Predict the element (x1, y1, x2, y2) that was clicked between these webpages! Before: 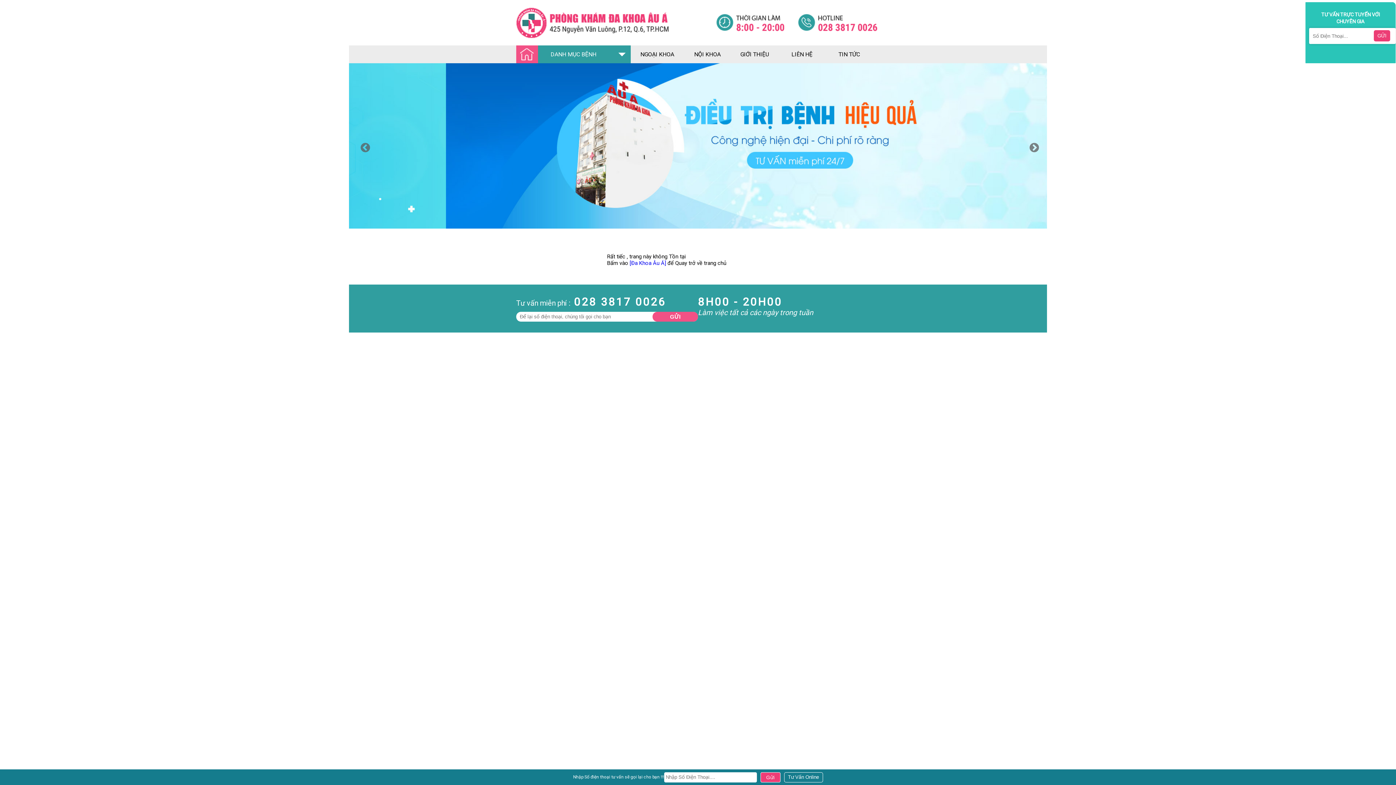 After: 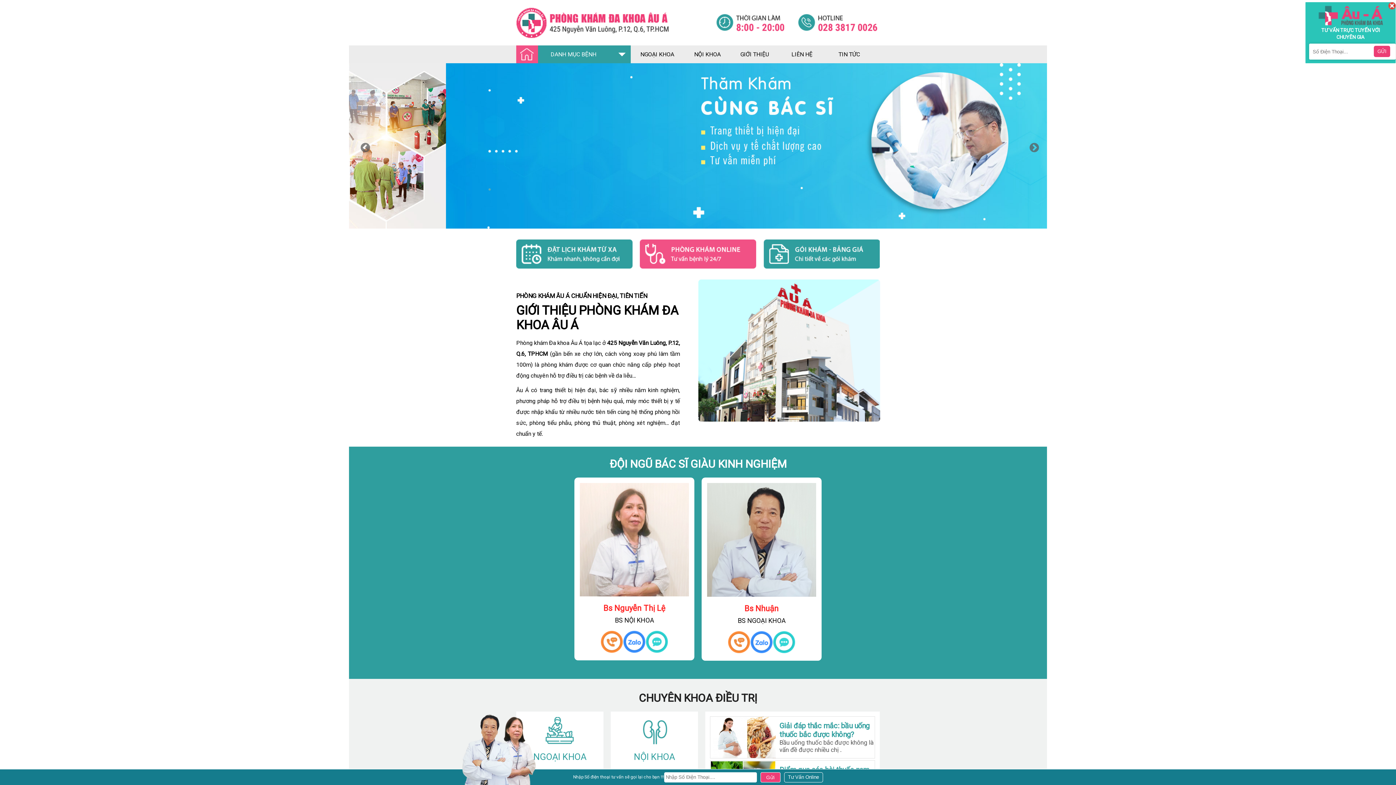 Action: label: Đa khoa âu á bbox: (716, 13, 798, 31)